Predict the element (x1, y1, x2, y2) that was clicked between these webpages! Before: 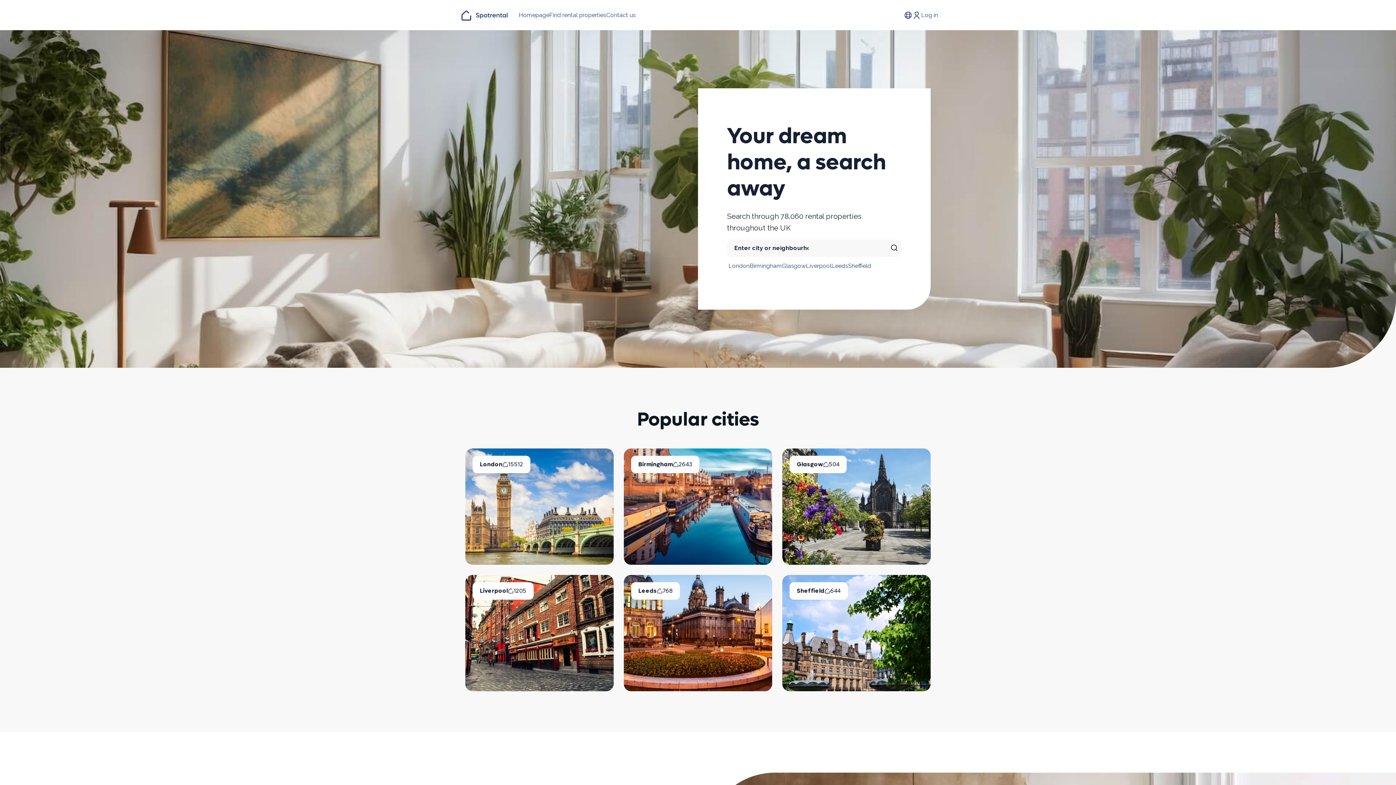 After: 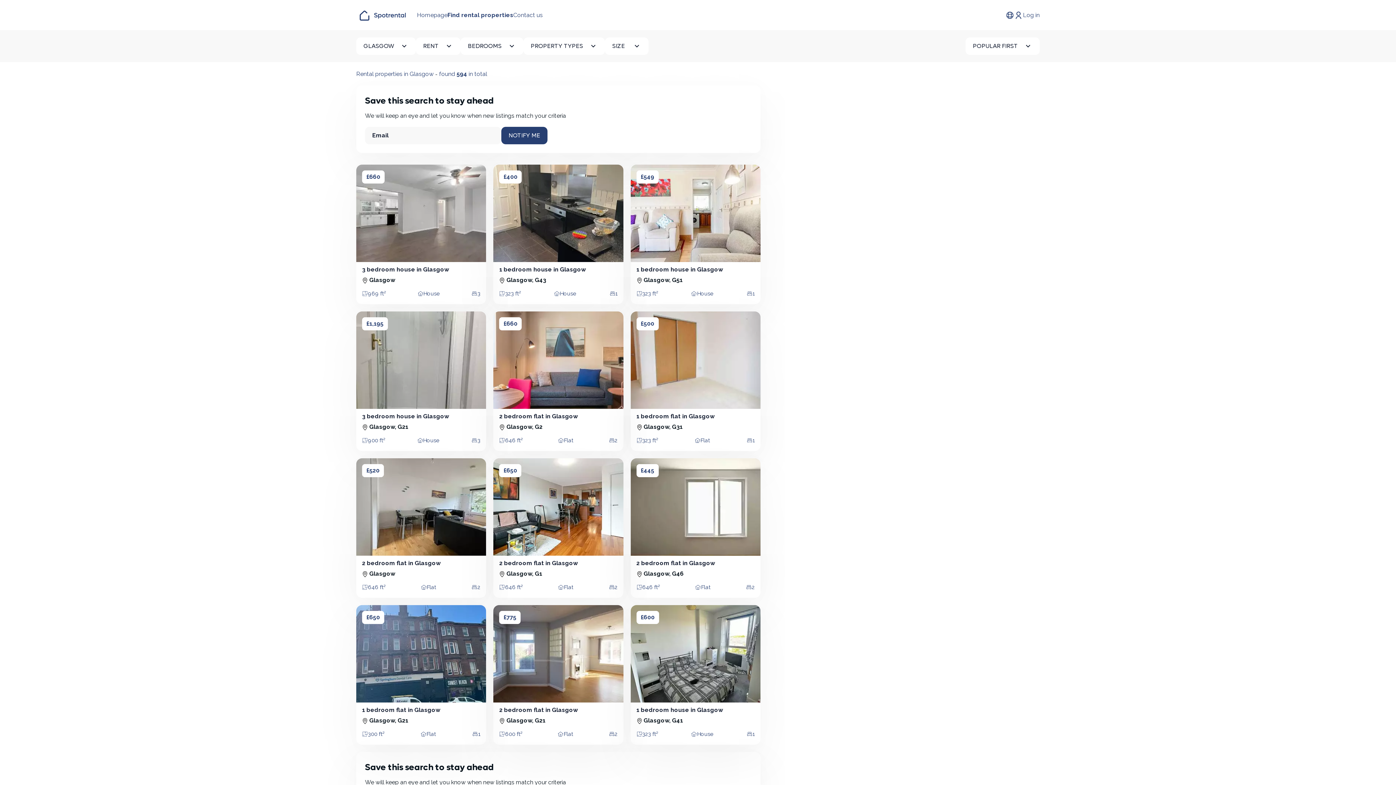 Action: label: Glasgow
Available Properties
504 bbox: (782, 448, 930, 565)